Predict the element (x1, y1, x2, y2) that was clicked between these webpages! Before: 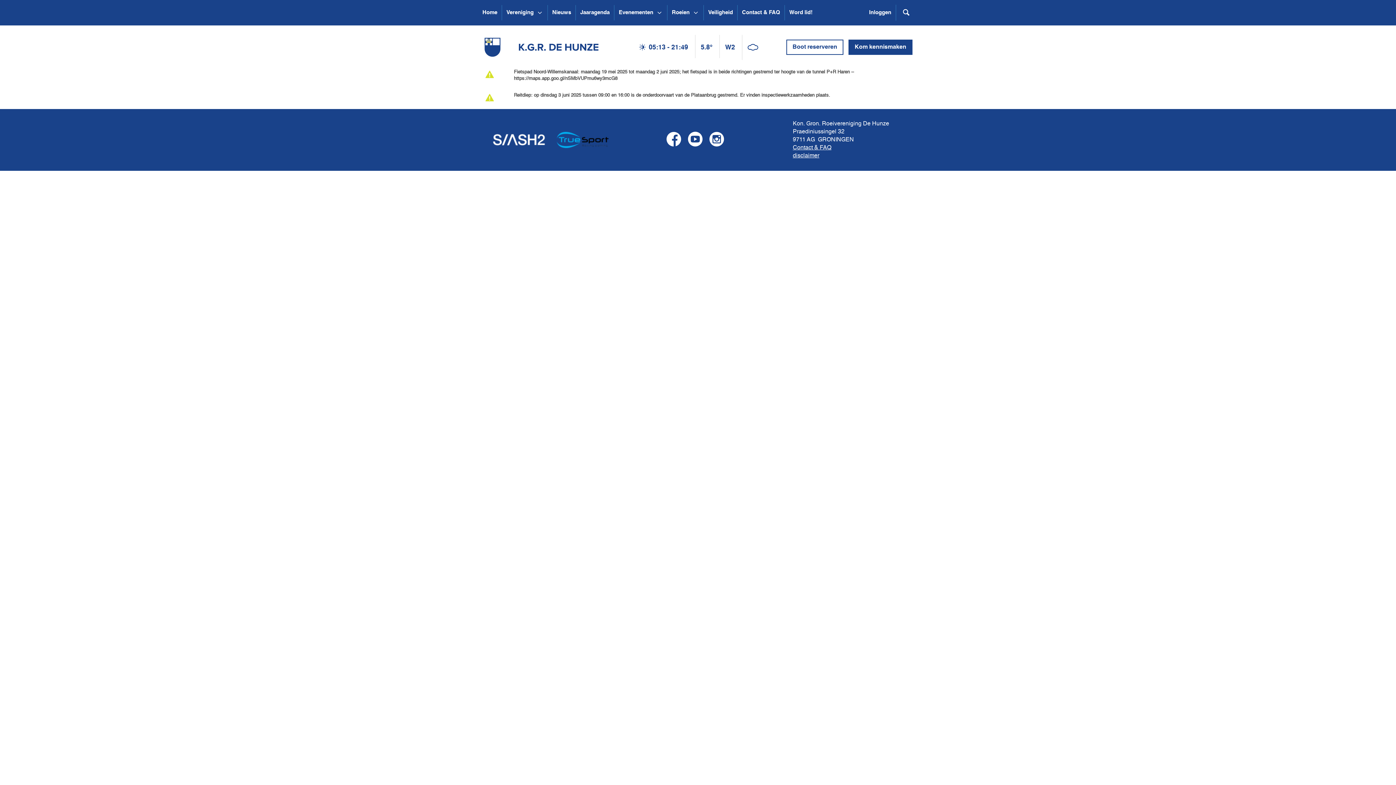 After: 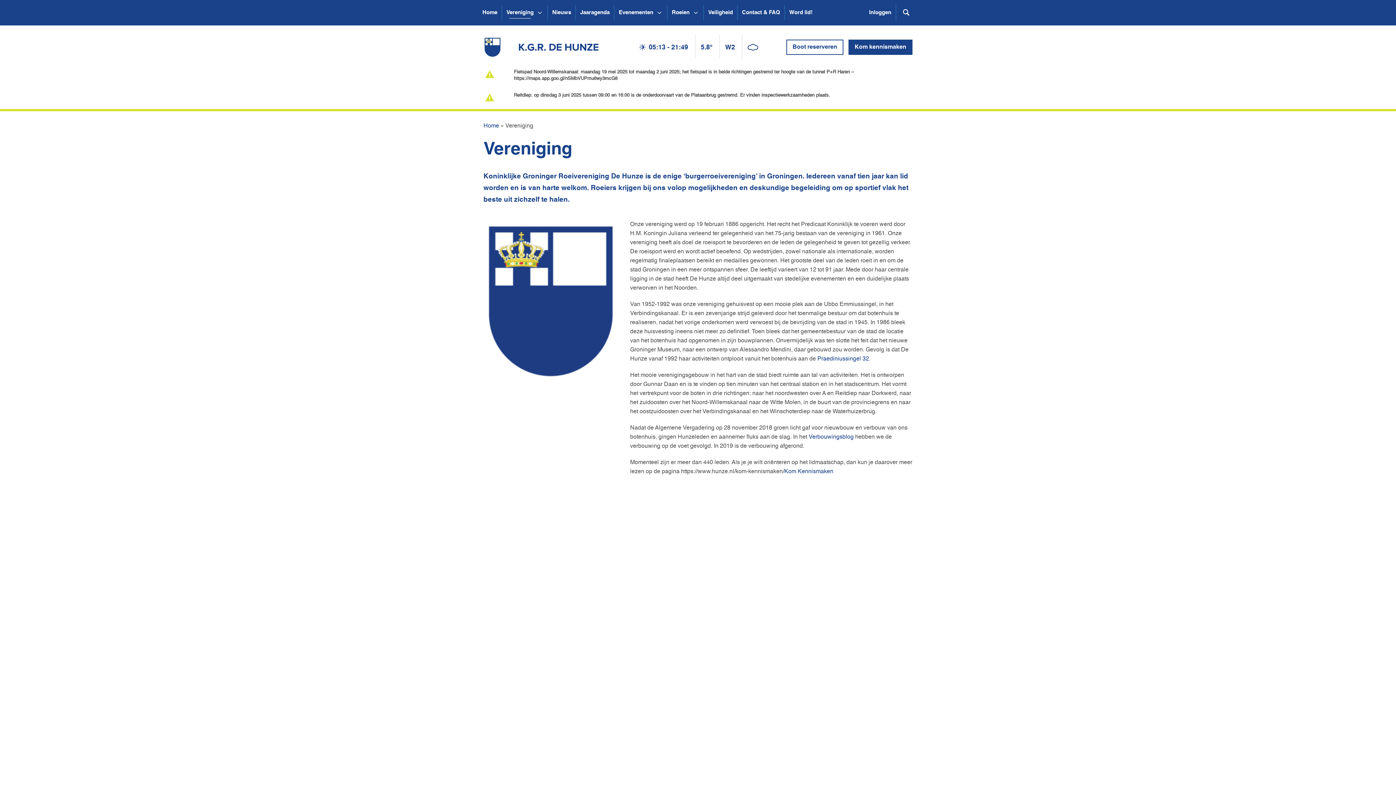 Action: bbox: (501, 5, 538, 20) label: Vereniging